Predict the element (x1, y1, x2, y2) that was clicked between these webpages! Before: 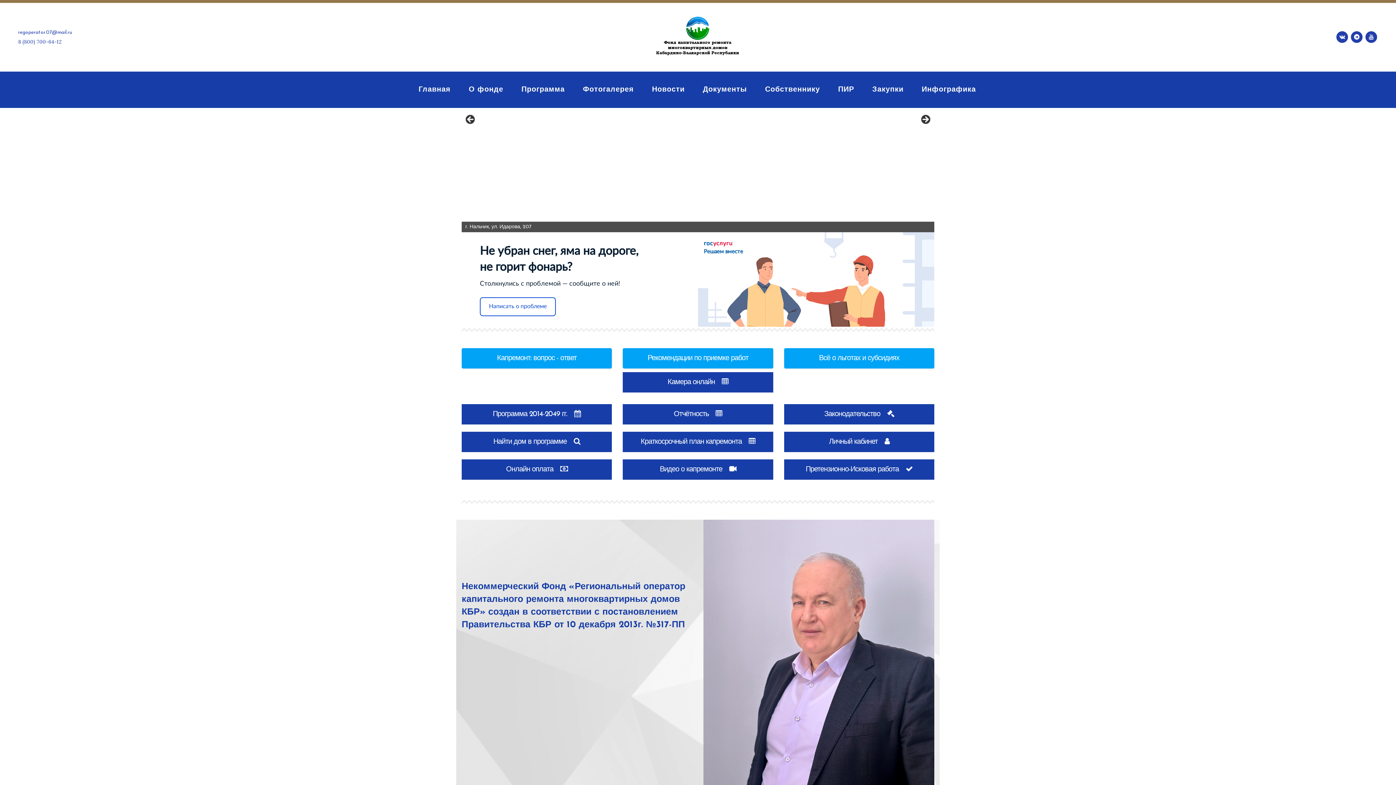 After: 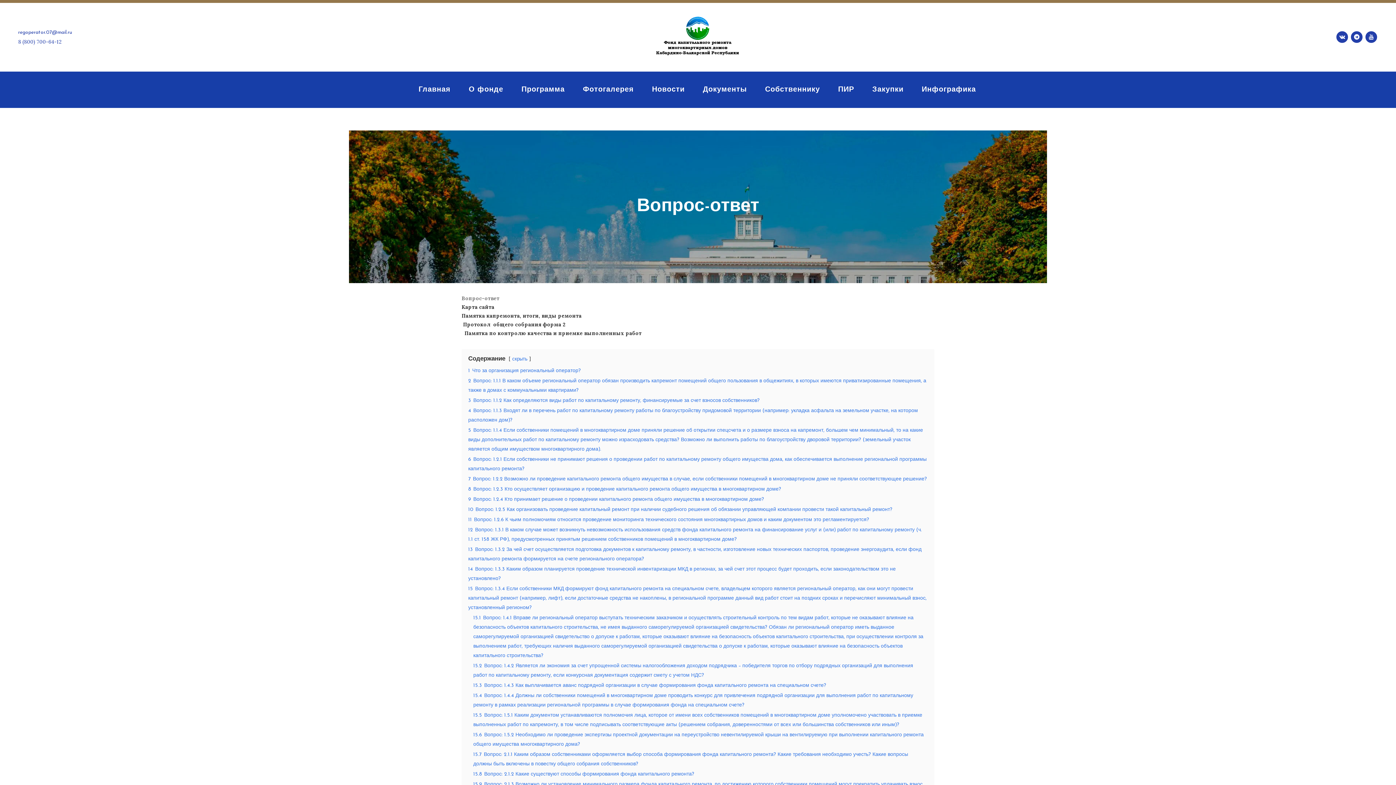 Action: bbox: (461, 348, 612, 368) label: Капремонт: вопрос - ответ